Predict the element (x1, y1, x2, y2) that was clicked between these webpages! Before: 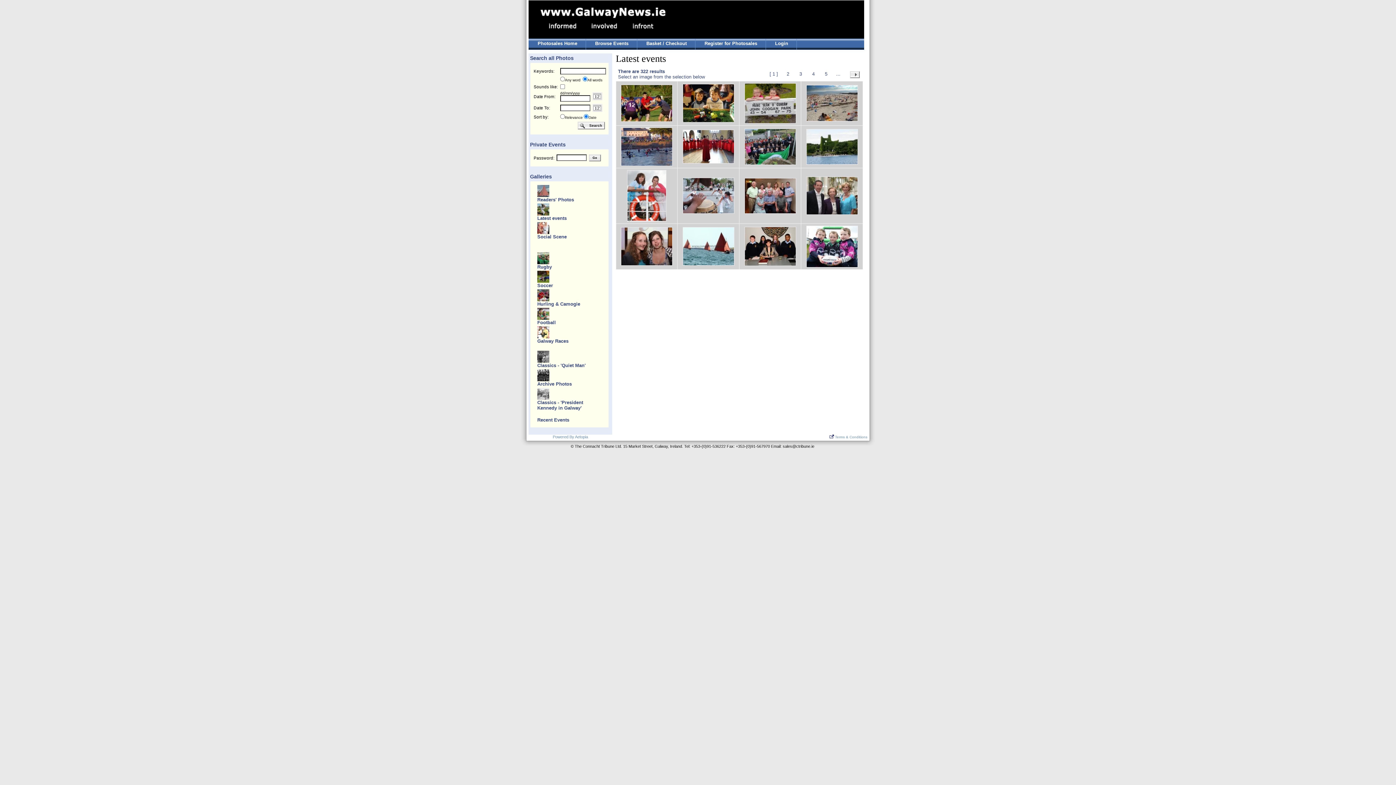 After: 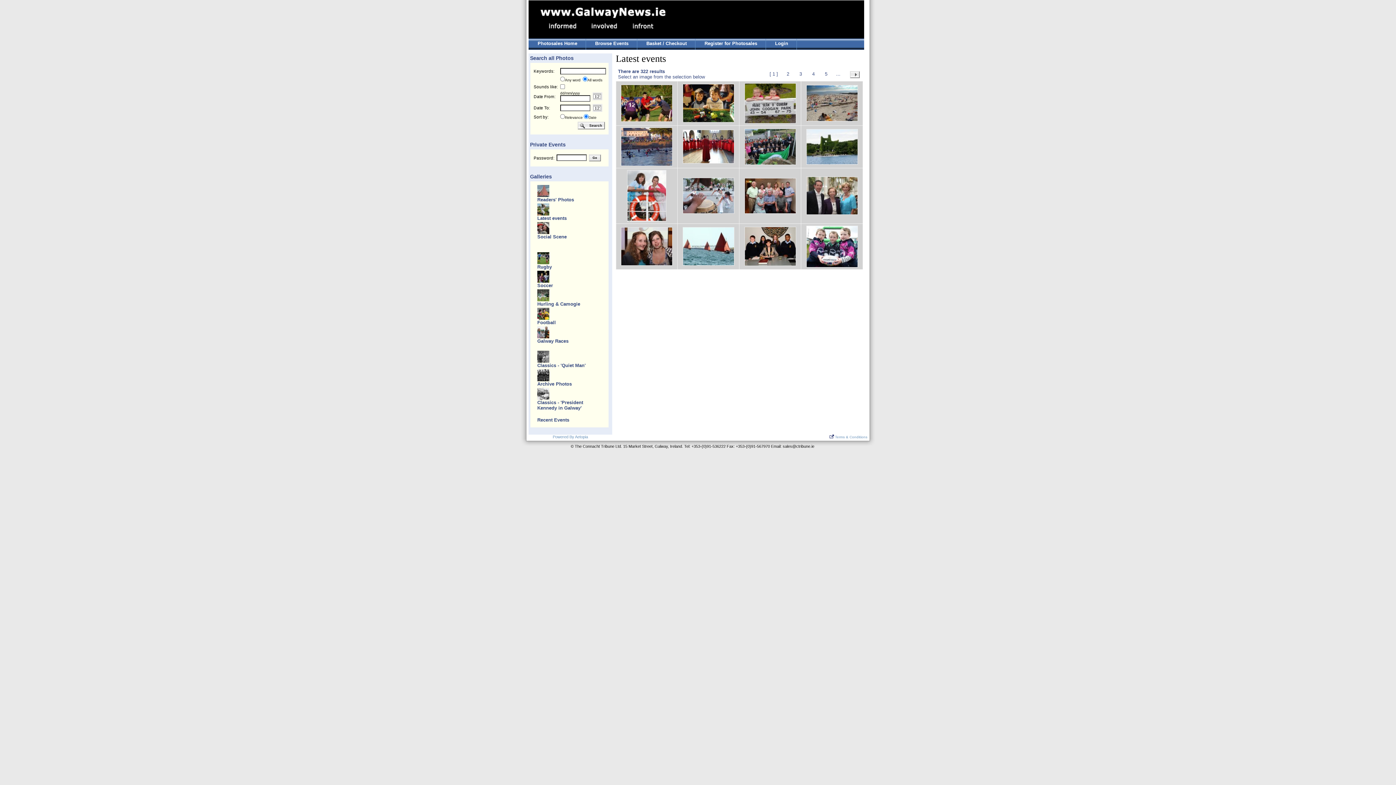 Action: bbox: (537, 211, 549, 216)